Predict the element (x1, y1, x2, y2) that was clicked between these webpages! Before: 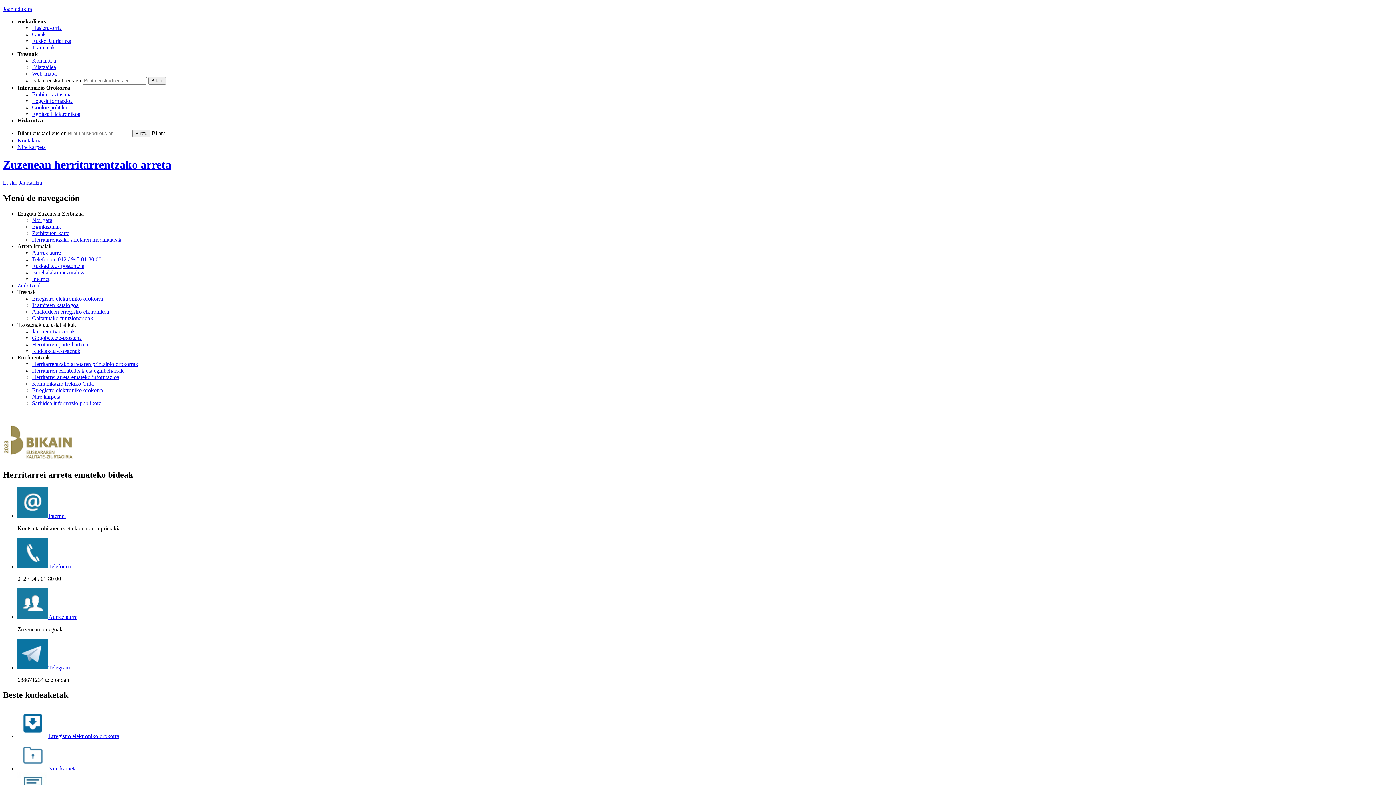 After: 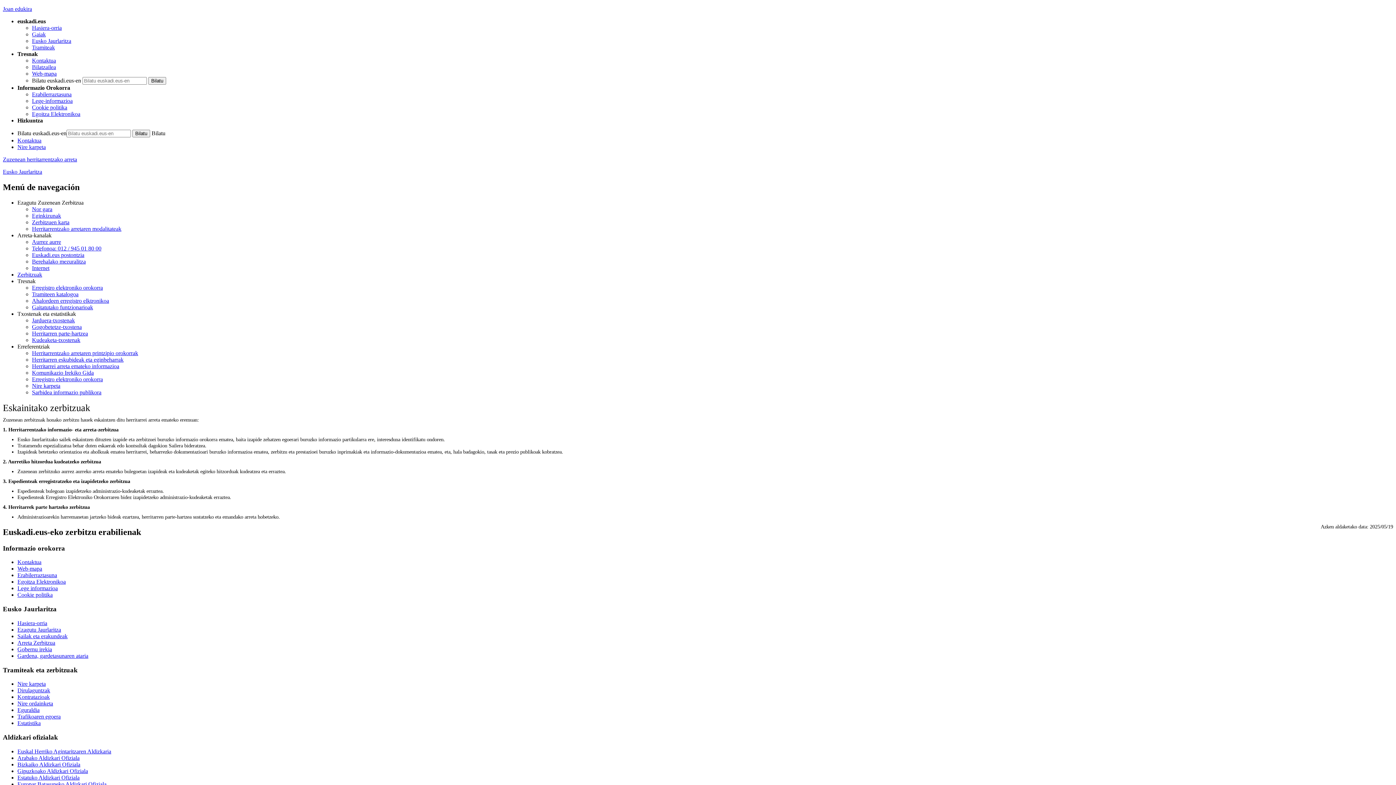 Action: bbox: (17, 282, 42, 288) label: Zerbitzuak